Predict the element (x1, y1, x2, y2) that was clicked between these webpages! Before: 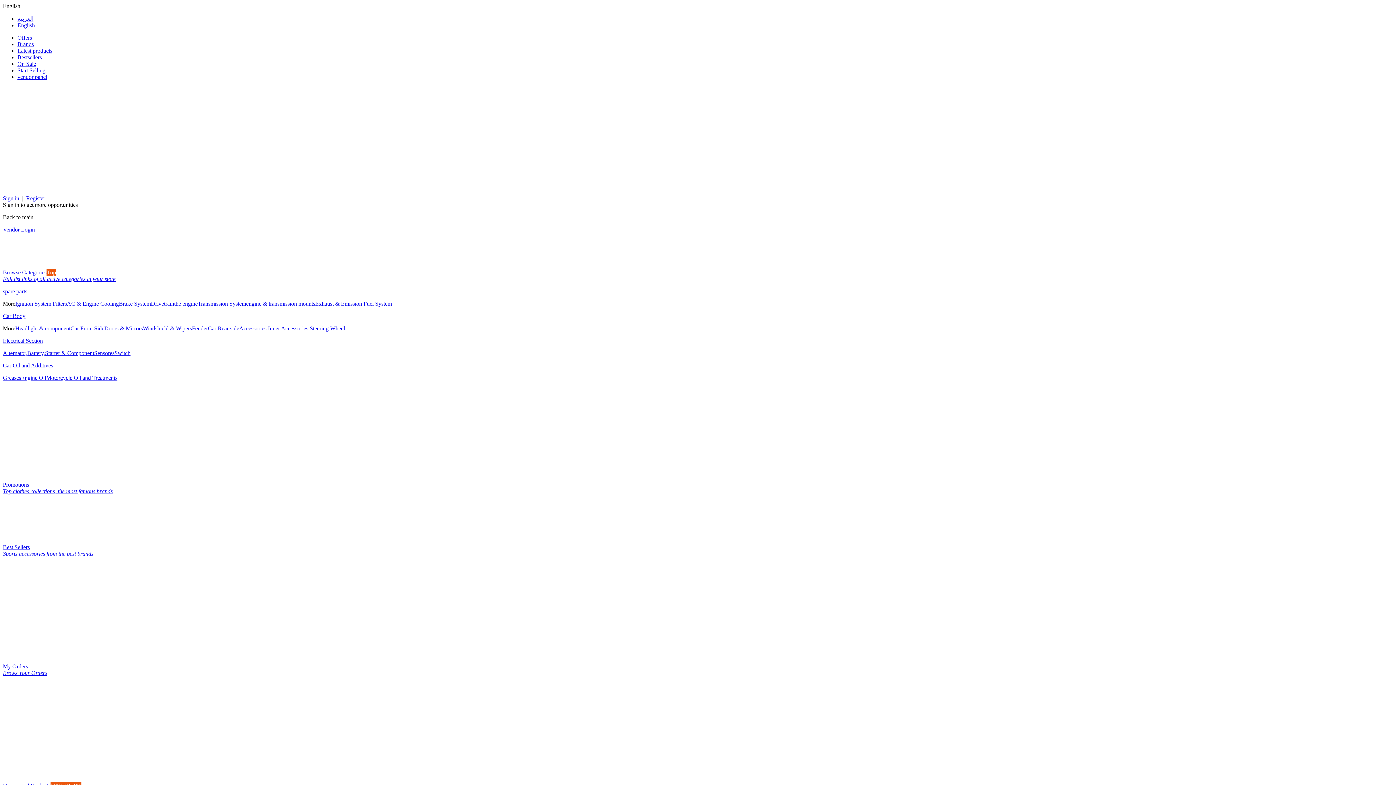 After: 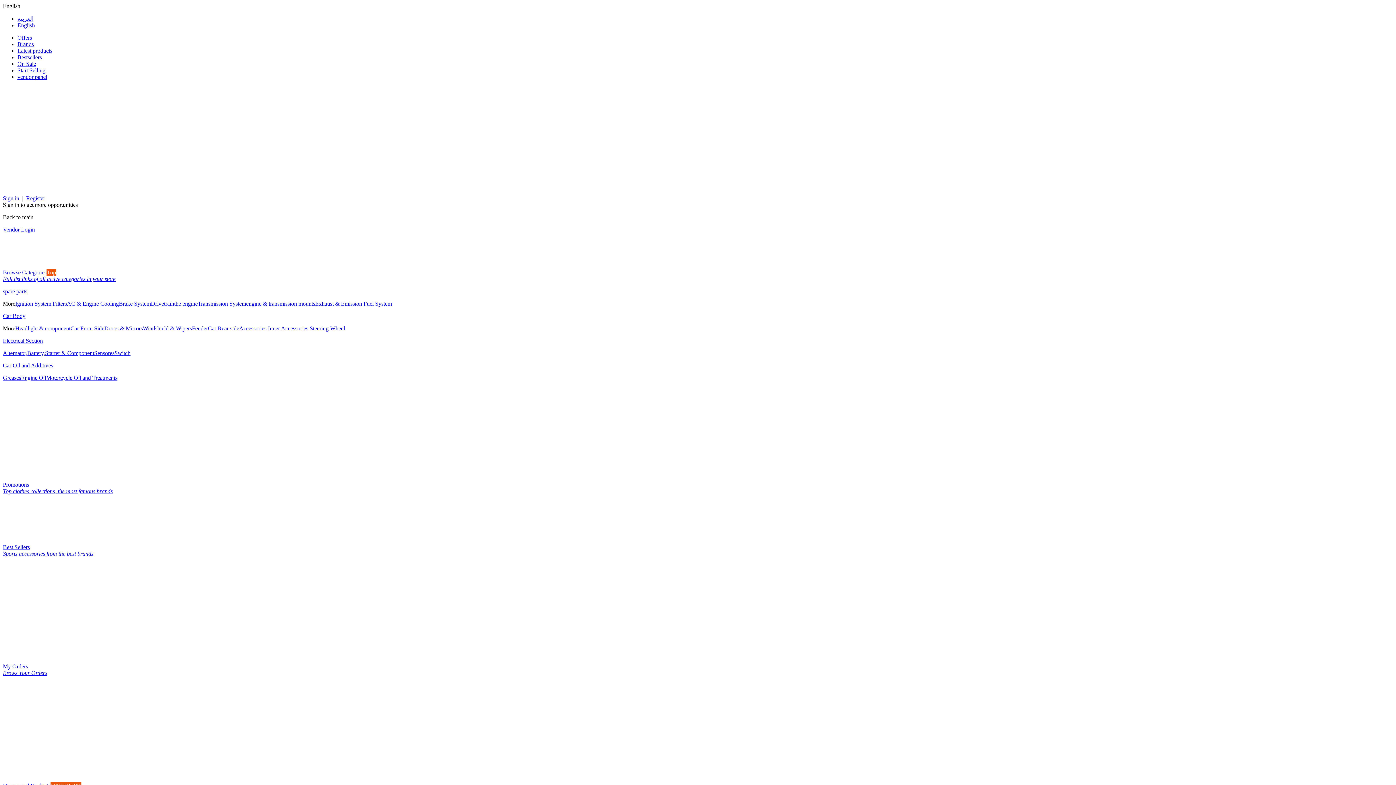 Action: label: Promotions
Top clothes collections, the most famous brands bbox: (2, 481, 112, 494)